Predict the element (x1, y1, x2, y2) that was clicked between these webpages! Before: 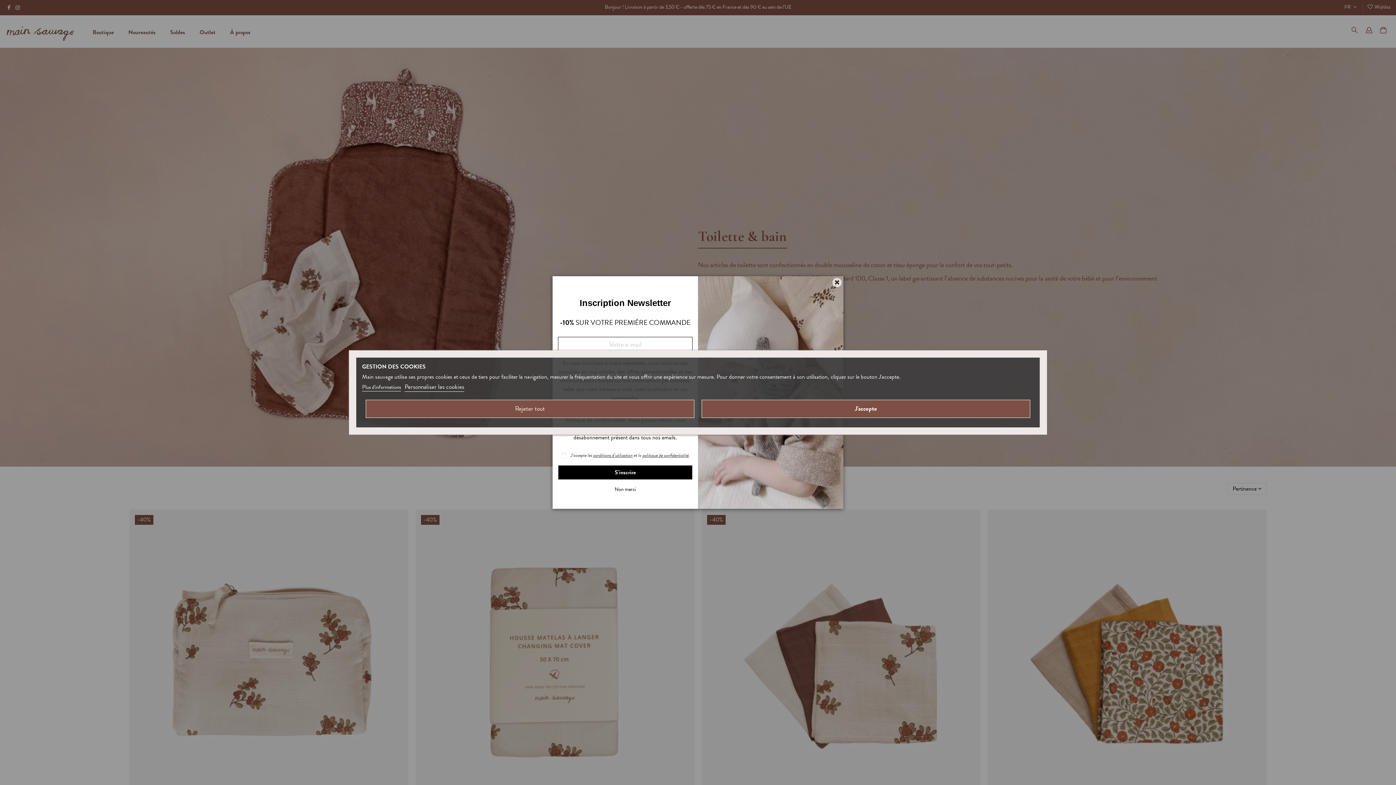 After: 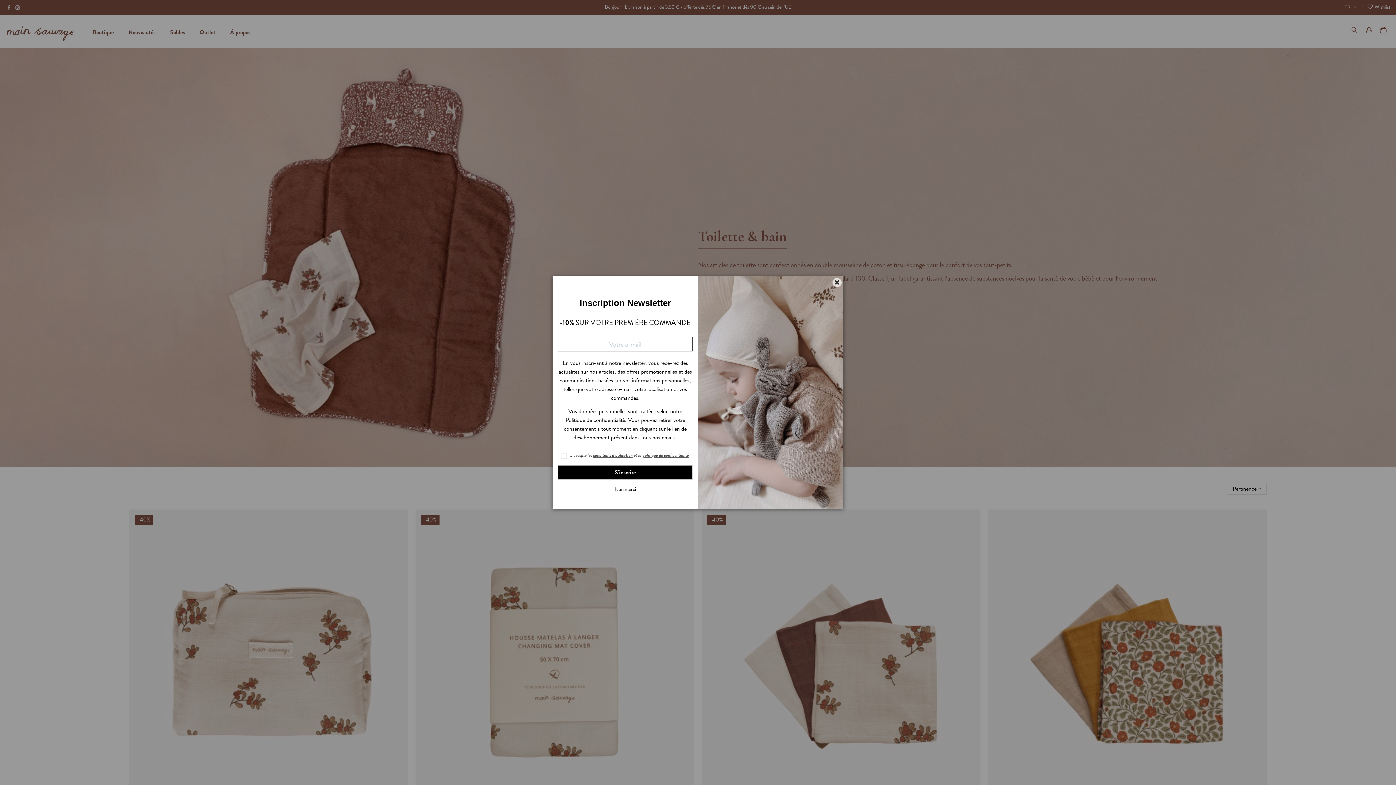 Action: bbox: (365, 400, 694, 418) label: Rejeter tout